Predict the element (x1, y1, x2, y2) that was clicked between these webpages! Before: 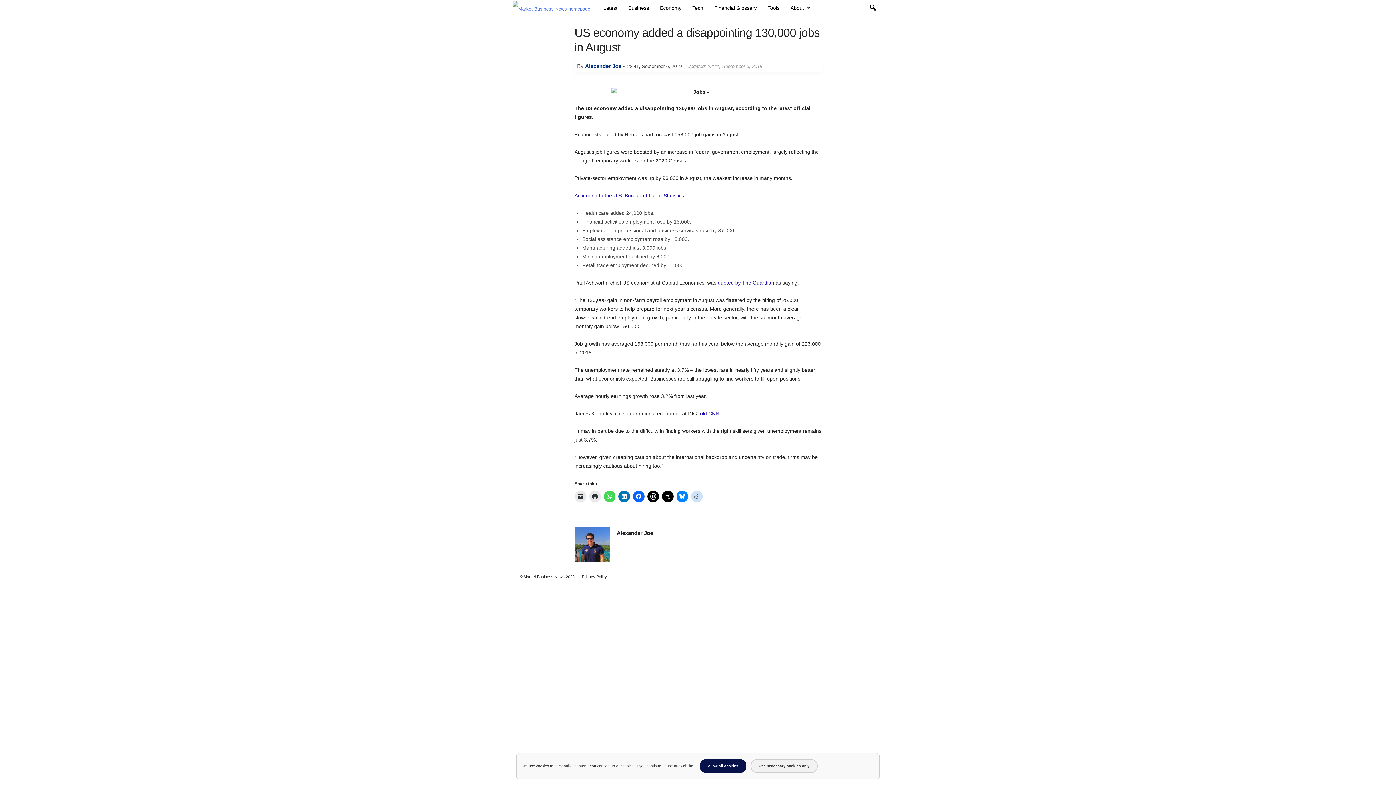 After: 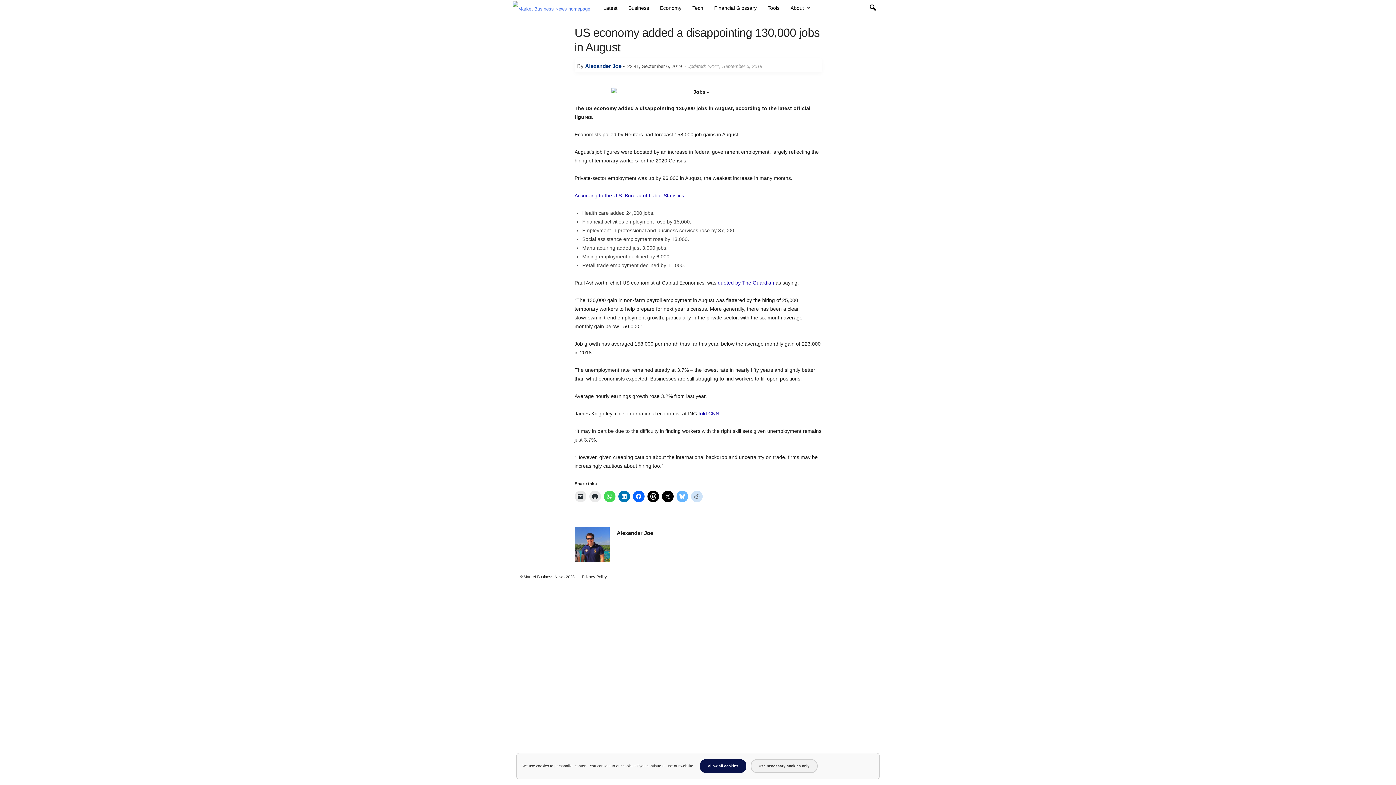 Action: bbox: (676, 490, 688, 502)